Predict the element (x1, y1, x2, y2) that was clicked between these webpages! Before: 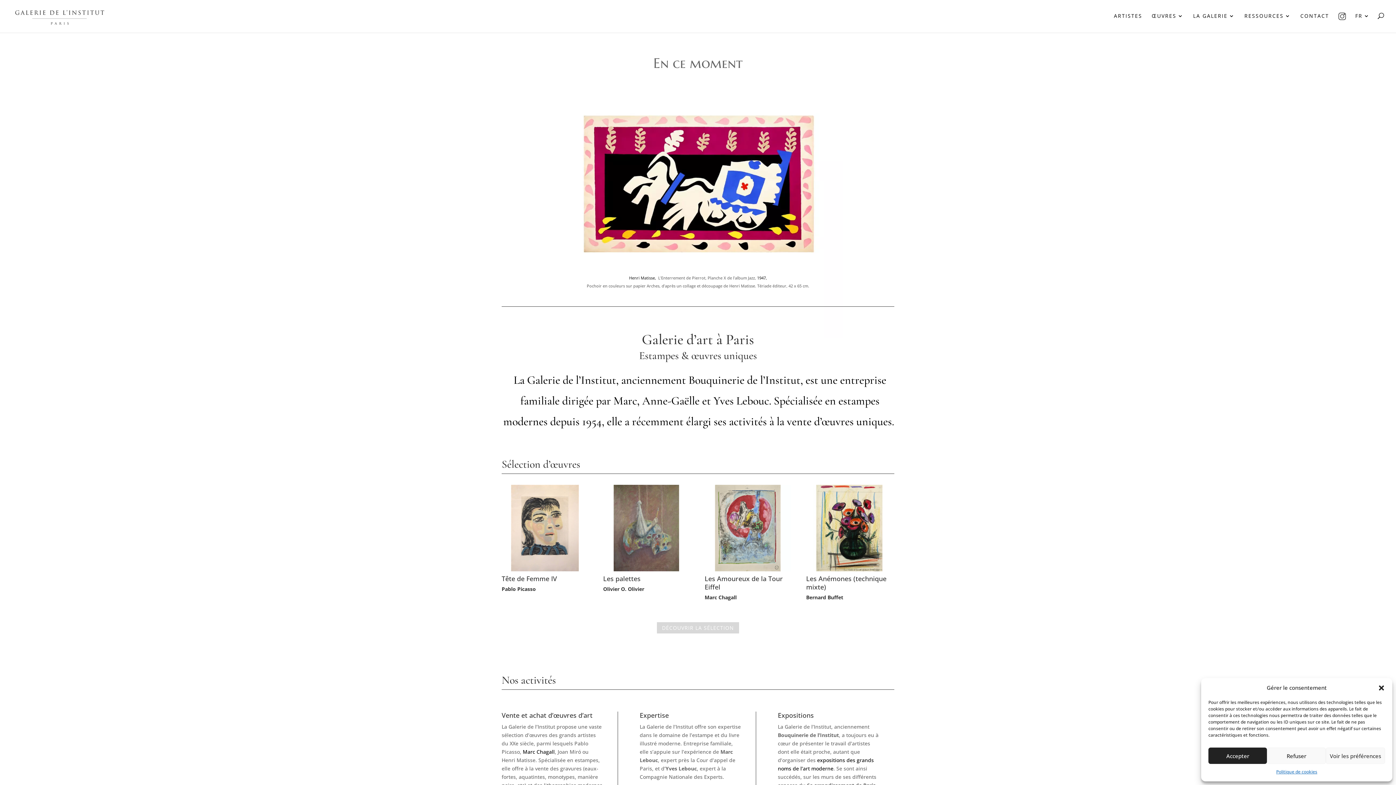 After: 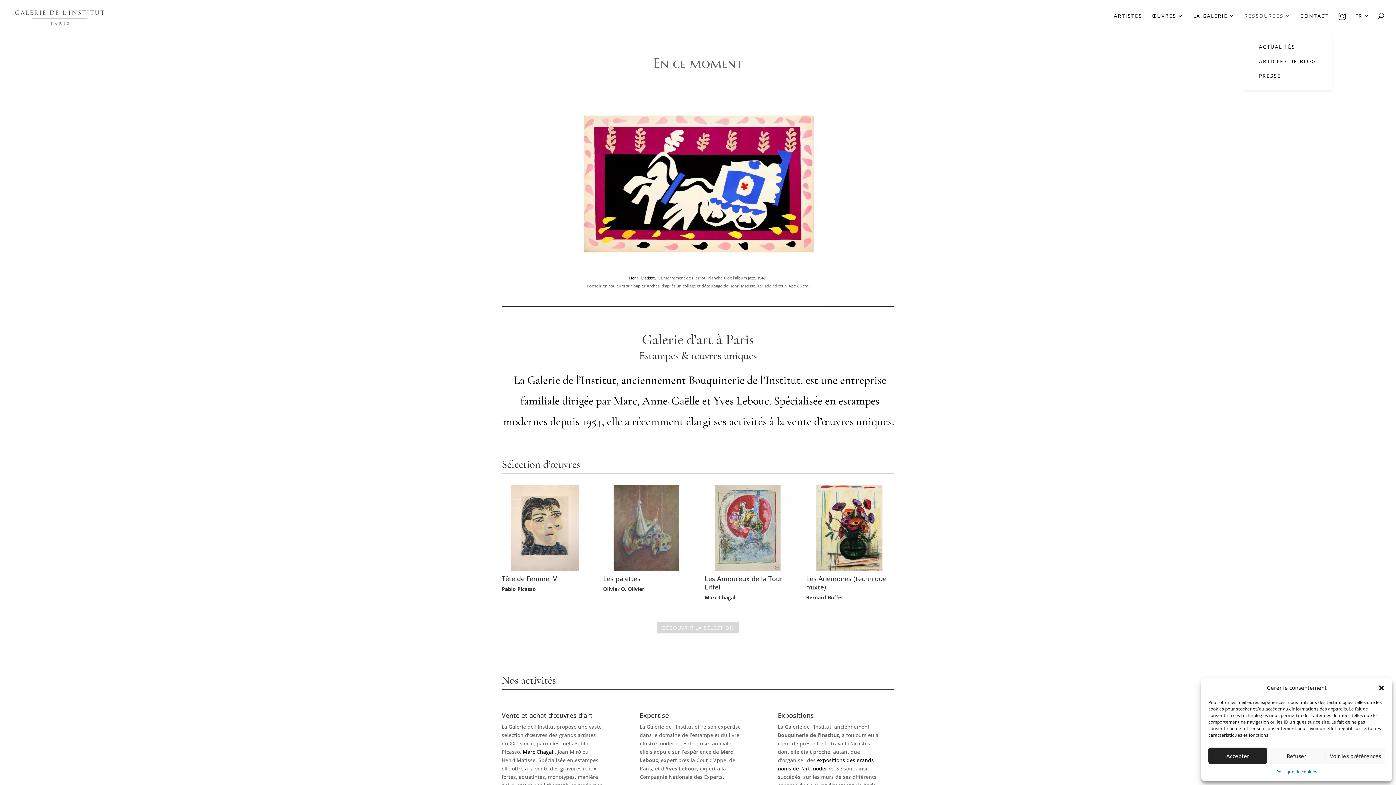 Action: bbox: (1244, 13, 1291, 31) label: RESSOURCES